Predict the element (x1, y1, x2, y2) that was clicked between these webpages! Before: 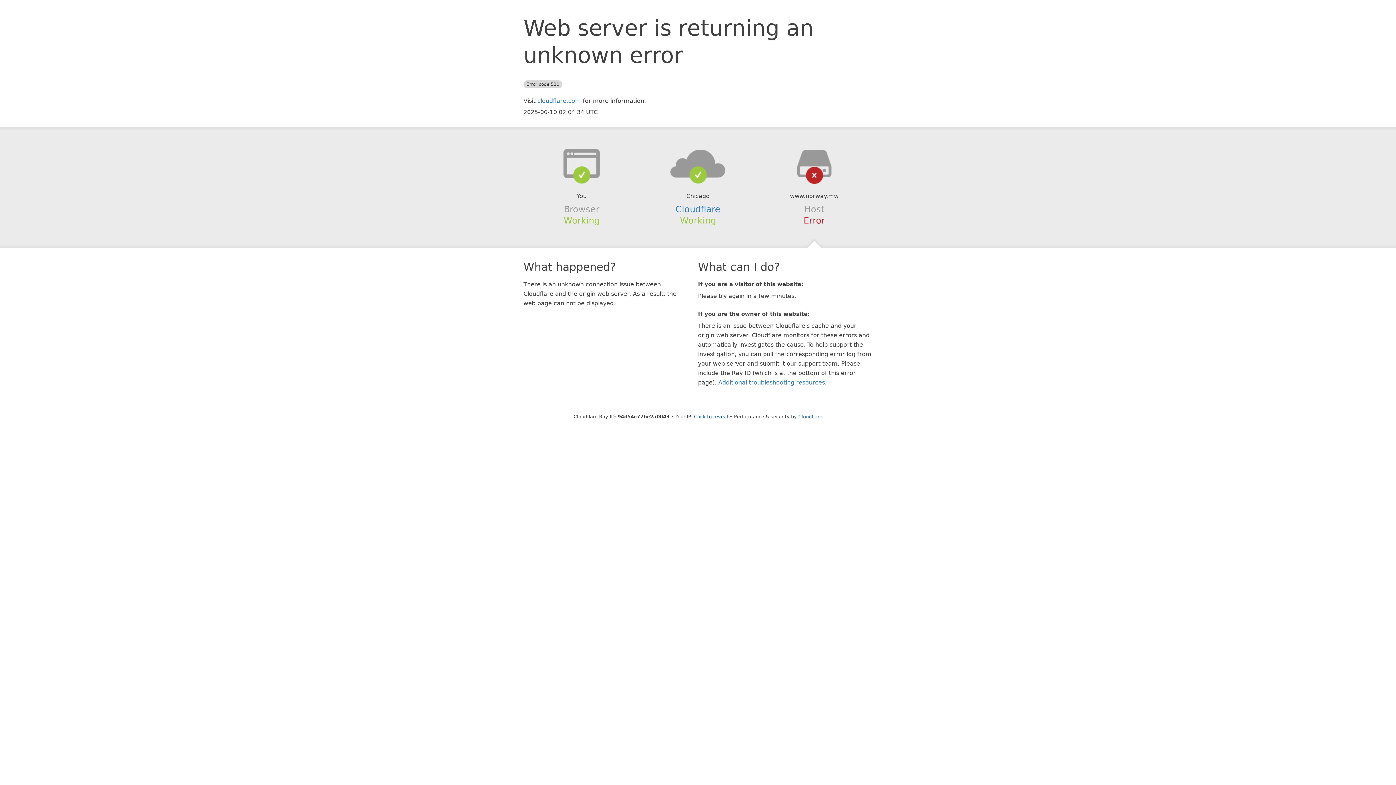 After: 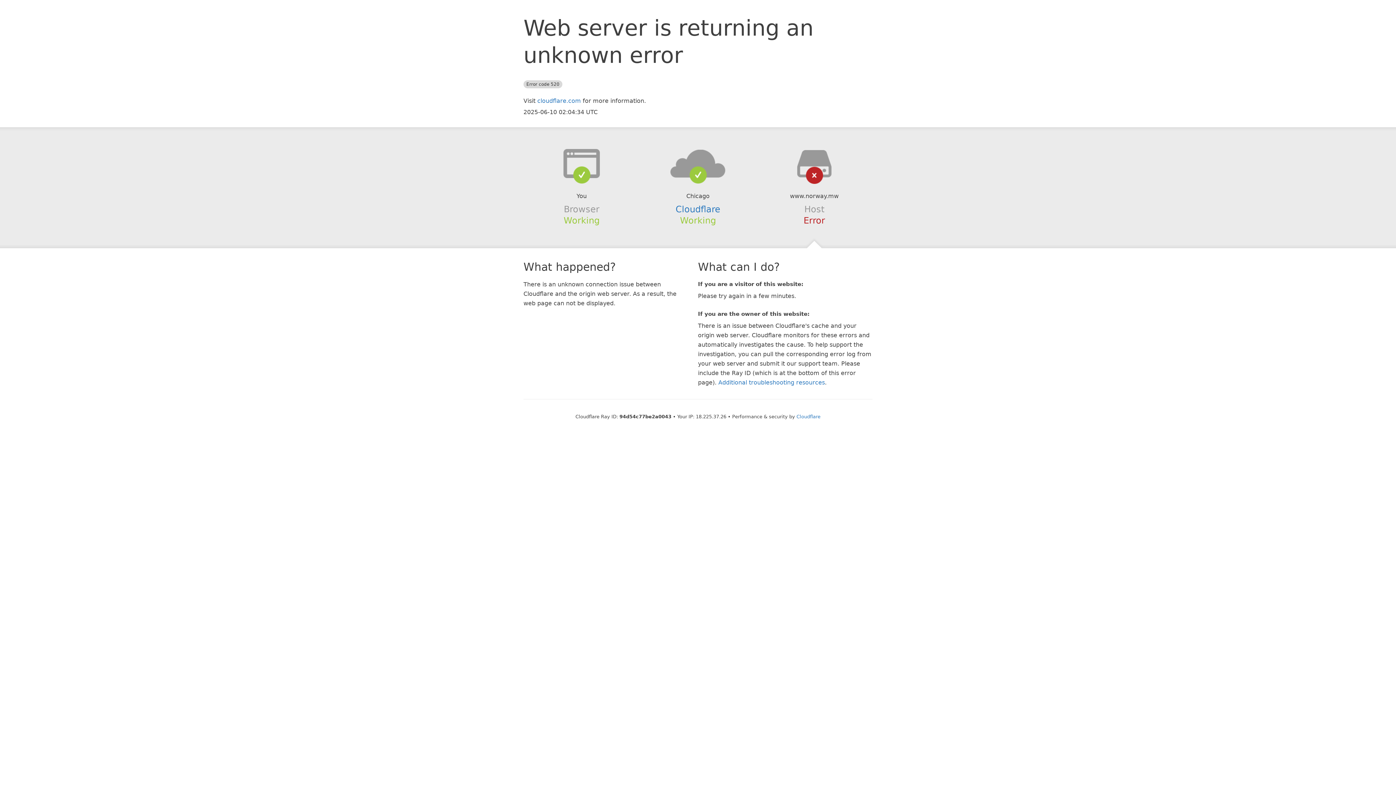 Action: bbox: (694, 414, 728, 419) label: Click to reveal